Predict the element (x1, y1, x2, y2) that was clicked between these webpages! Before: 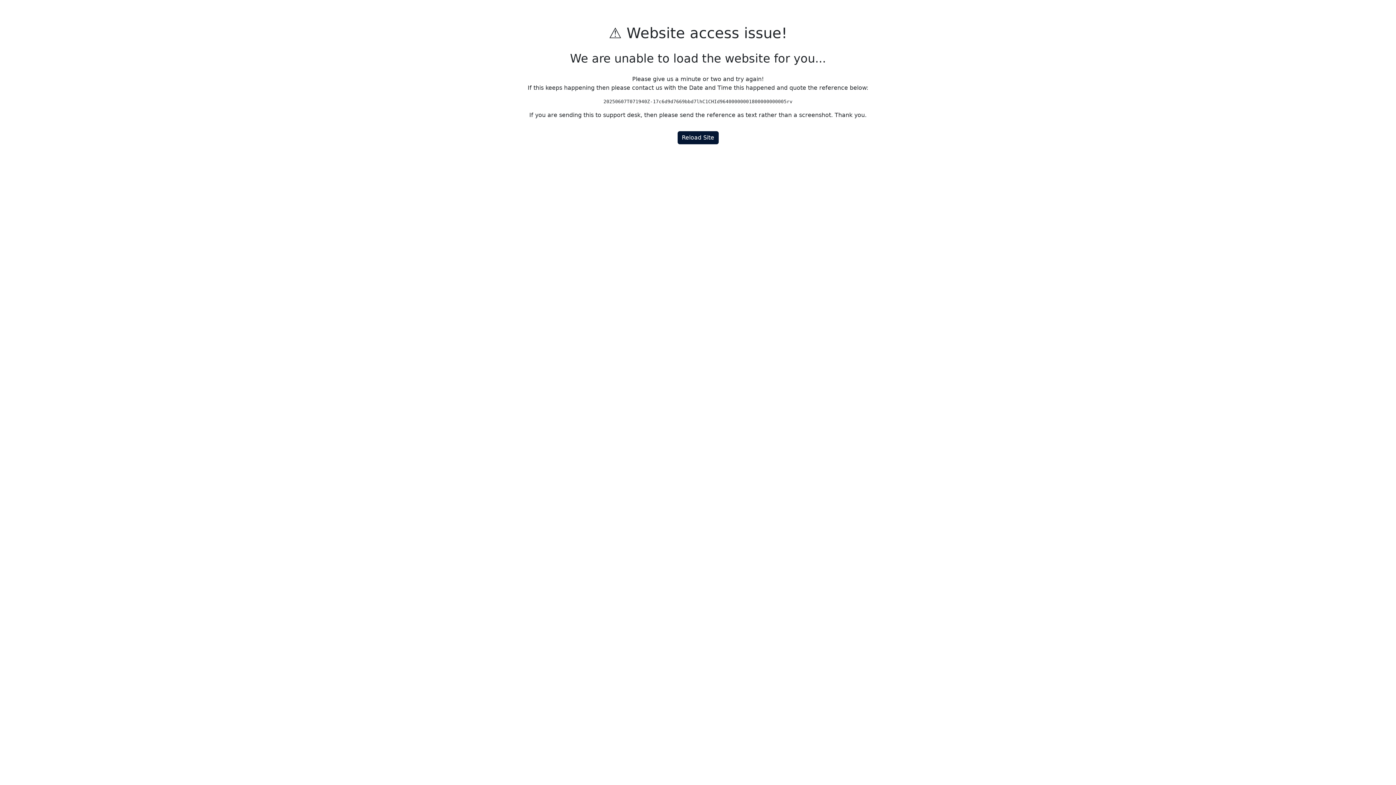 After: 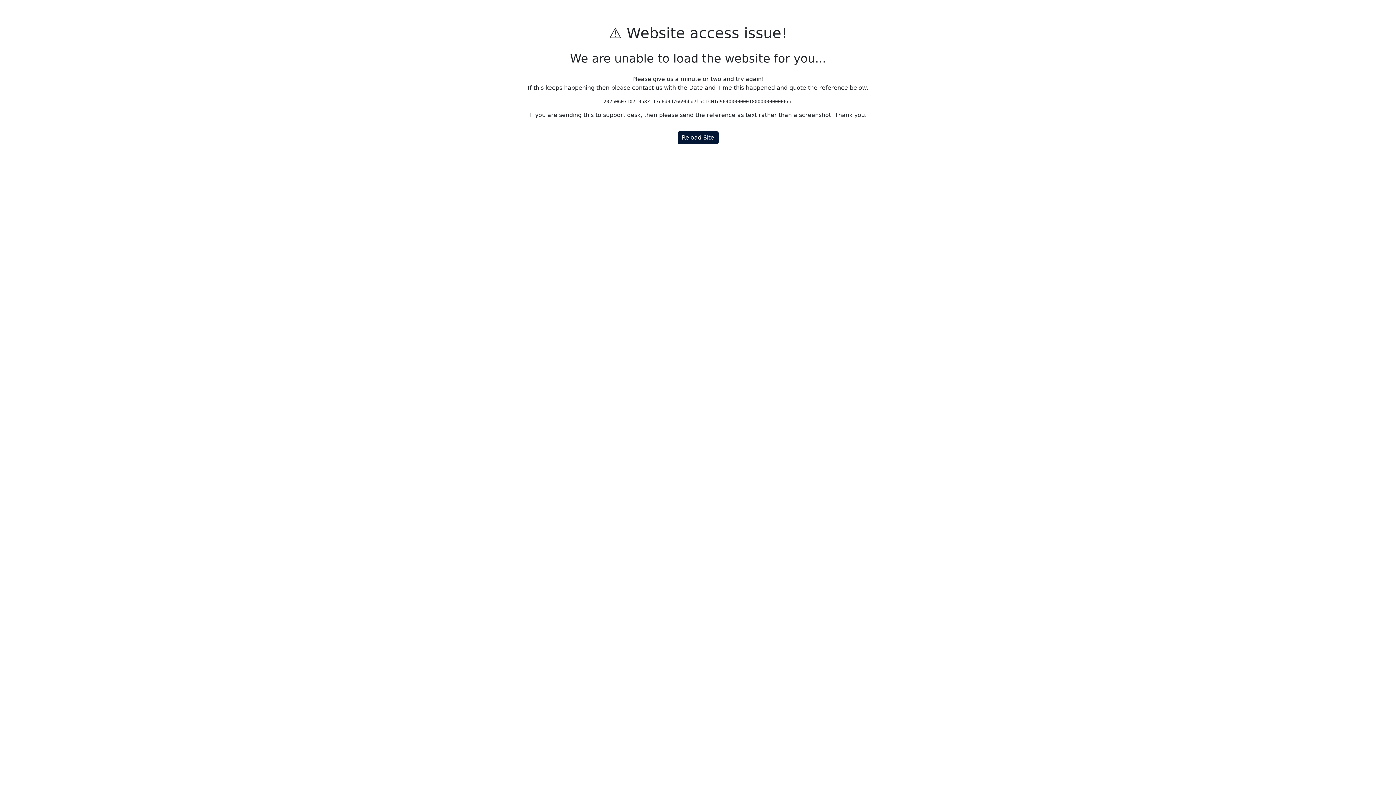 Action: bbox: (677, 131, 718, 144) label: Reload Site